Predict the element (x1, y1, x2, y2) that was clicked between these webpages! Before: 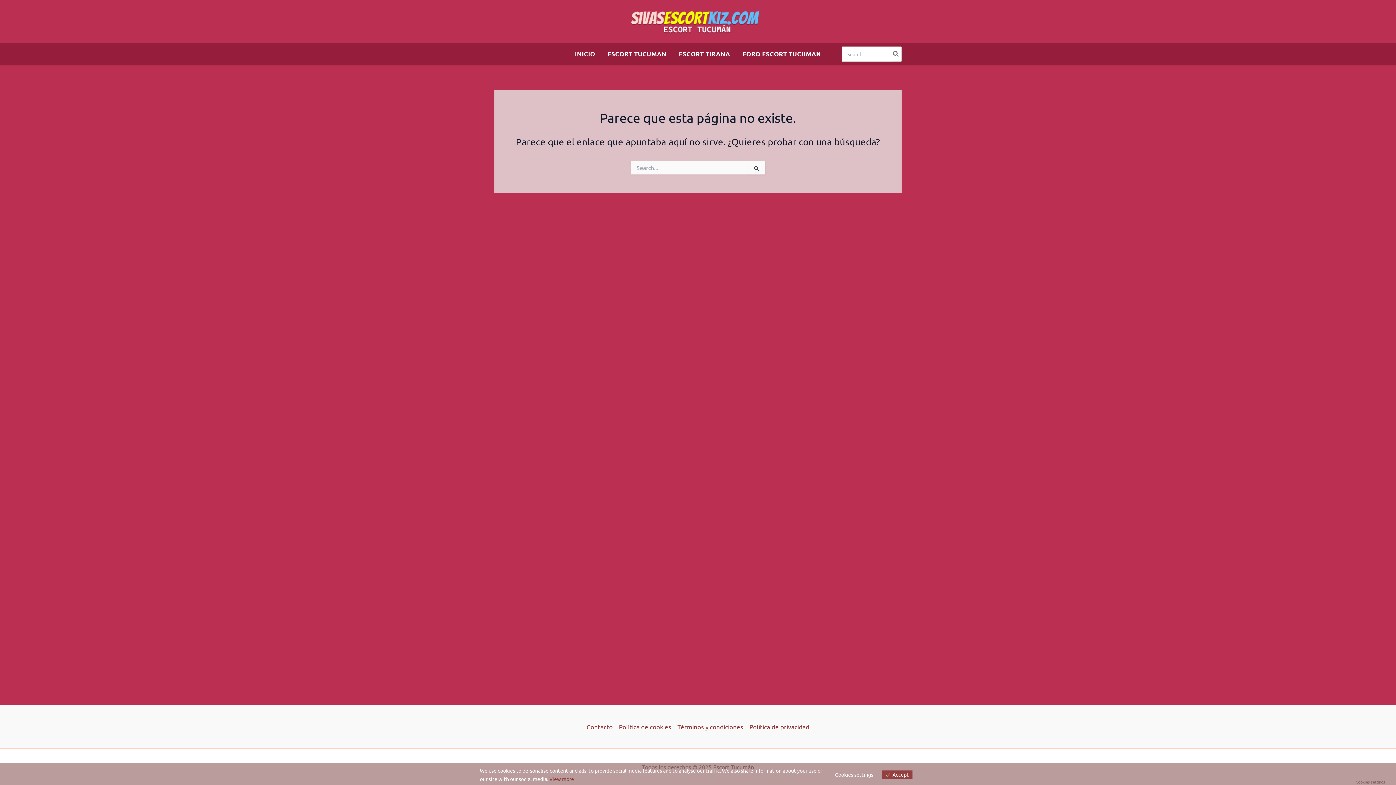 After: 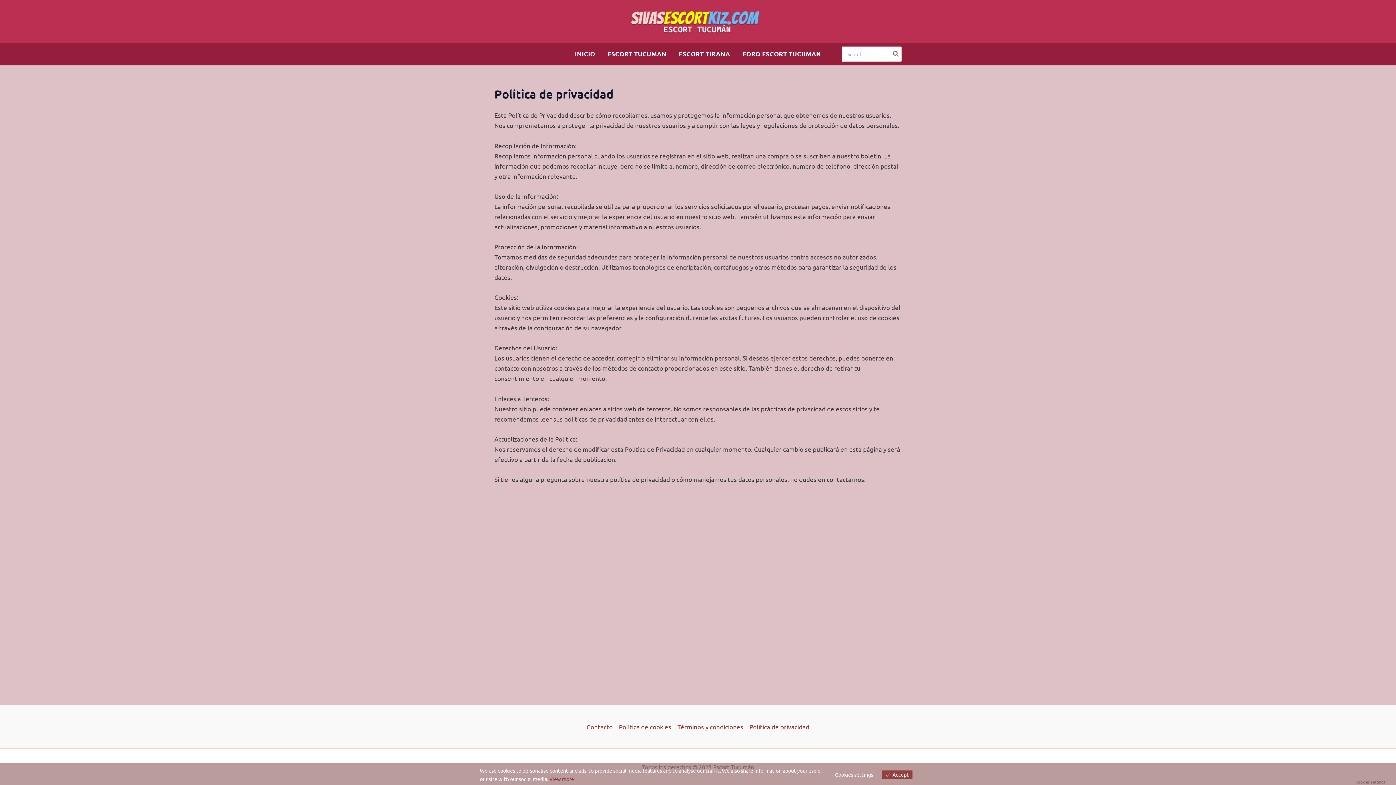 Action: label: Política de privacidad bbox: (746, 722, 809, 732)